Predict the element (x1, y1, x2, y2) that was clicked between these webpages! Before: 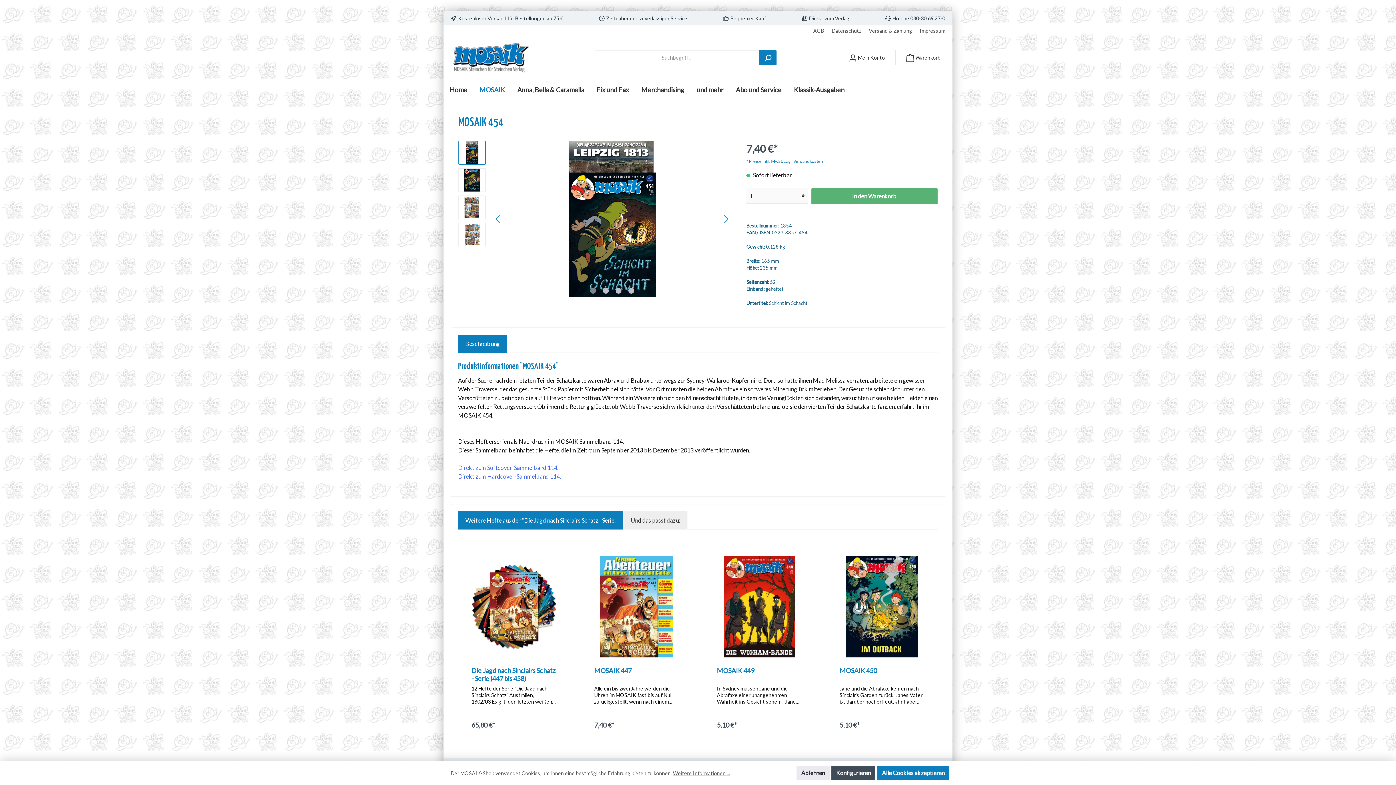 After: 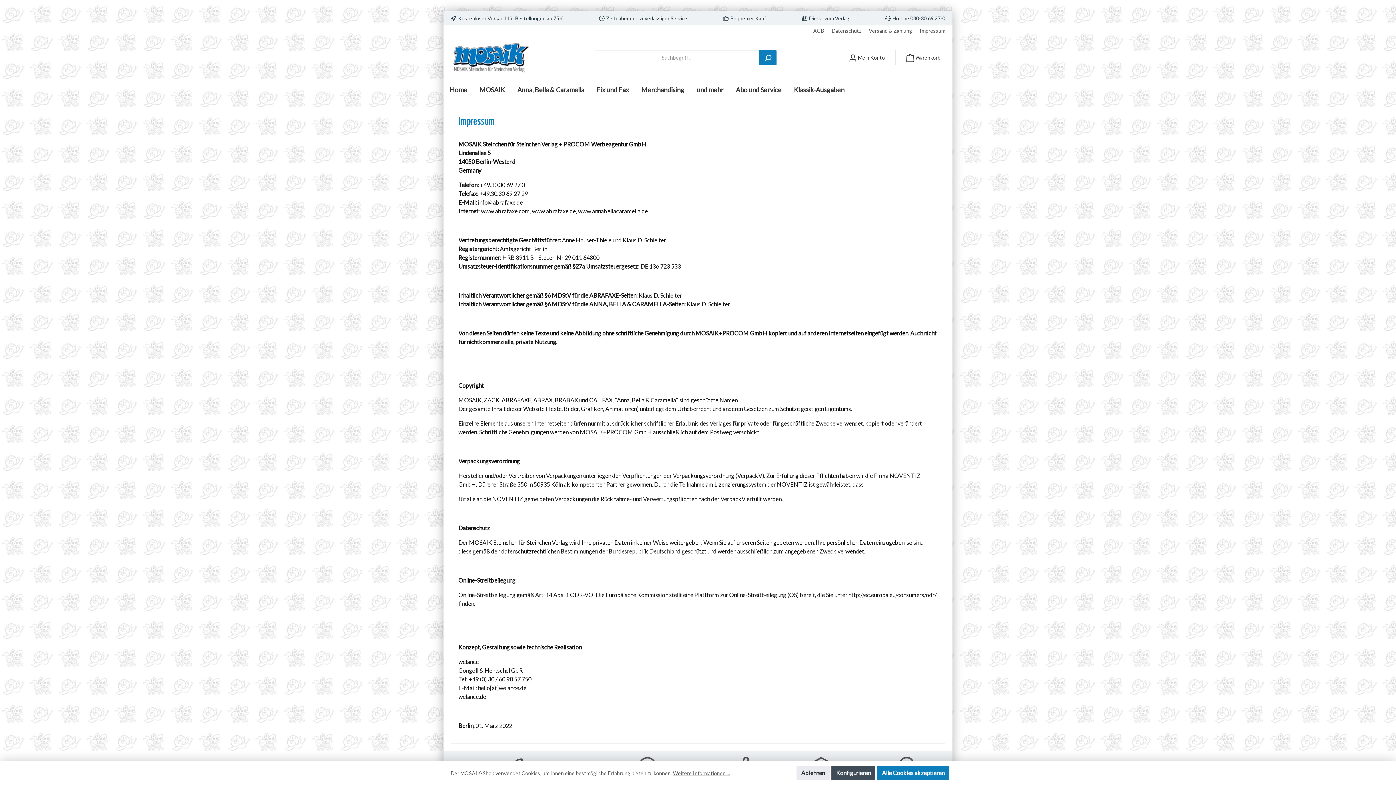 Action: bbox: (920, 28, 945, 33) label: Impressum